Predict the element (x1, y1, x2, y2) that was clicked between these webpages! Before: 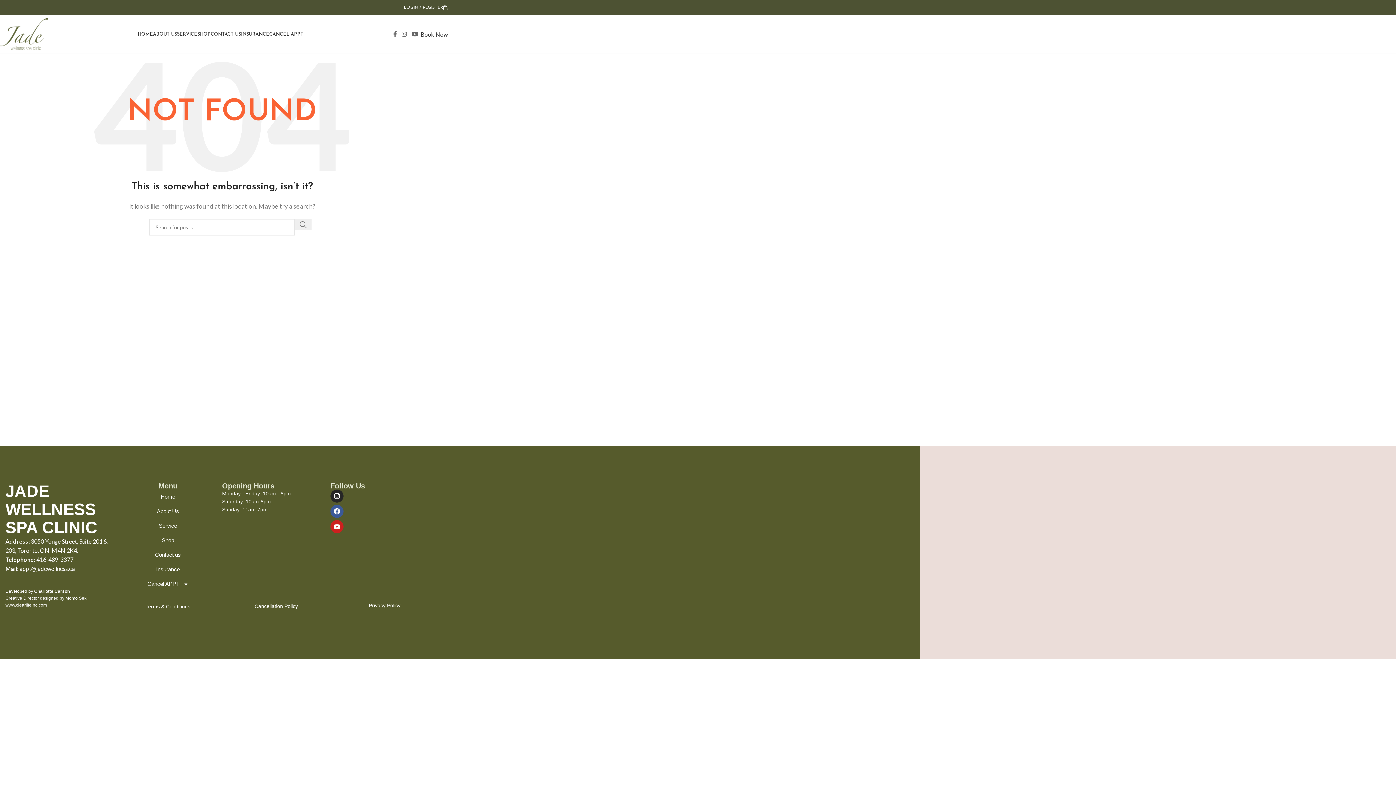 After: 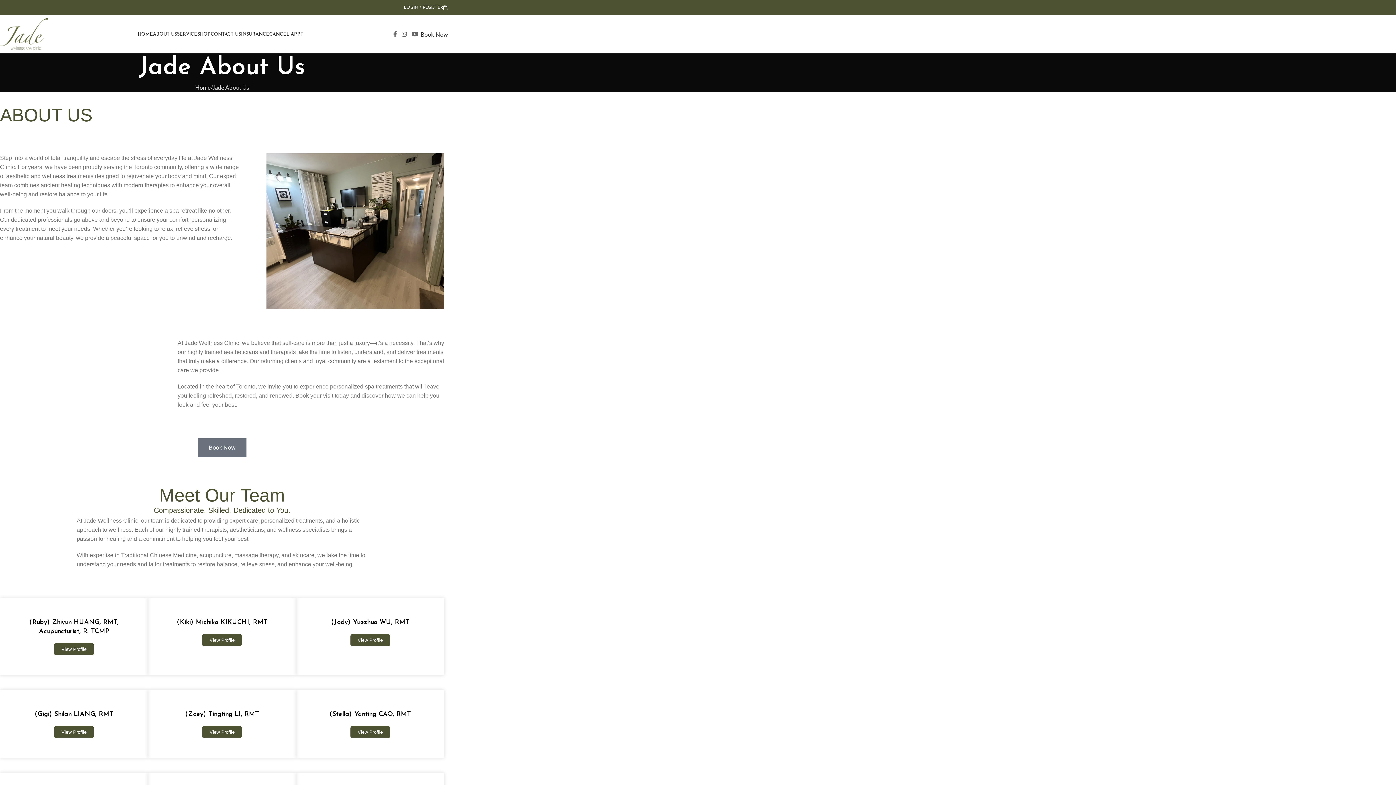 Action: bbox: (113, 504, 222, 518) label: About Us